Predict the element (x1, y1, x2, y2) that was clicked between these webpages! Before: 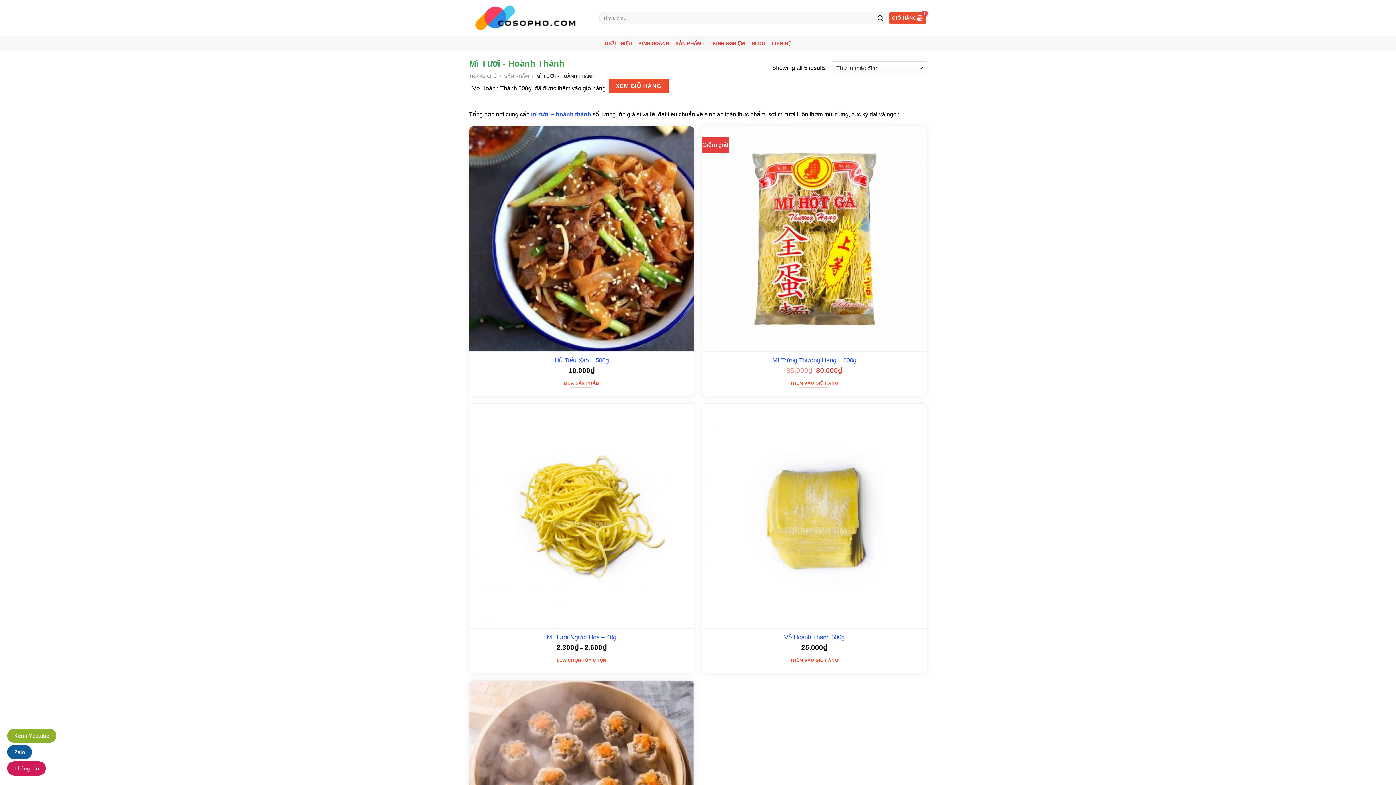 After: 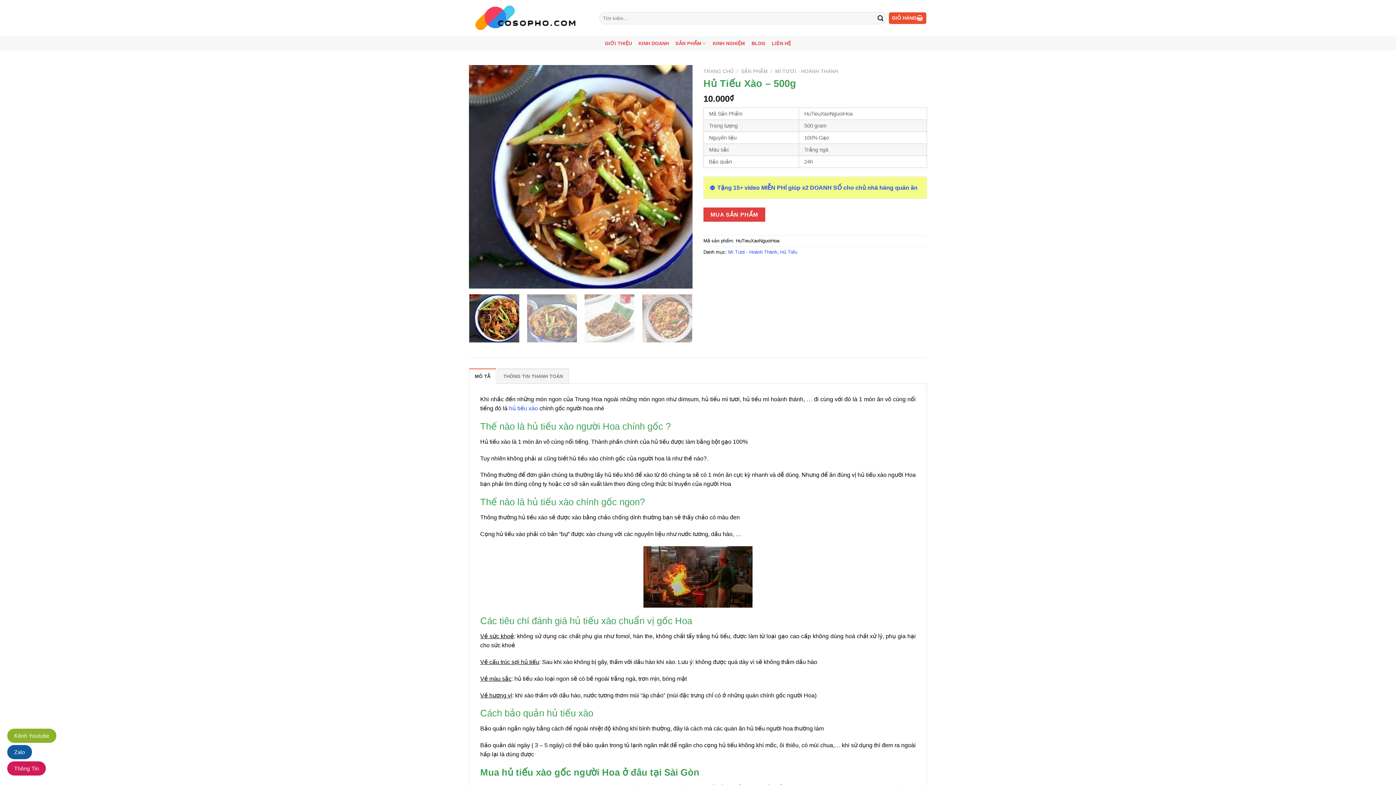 Action: bbox: (554, 356, 608, 364) label: Hủ Tiếu Xào – 500g